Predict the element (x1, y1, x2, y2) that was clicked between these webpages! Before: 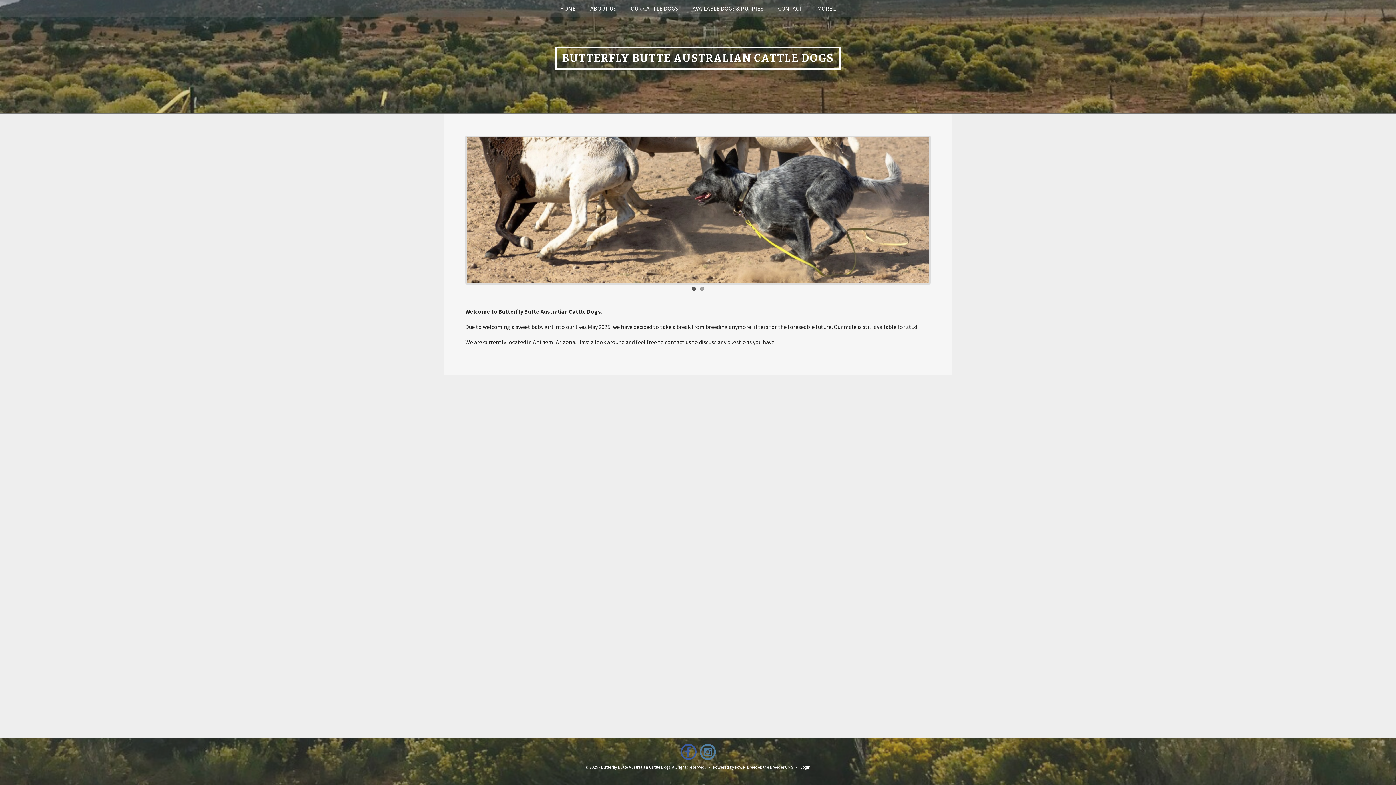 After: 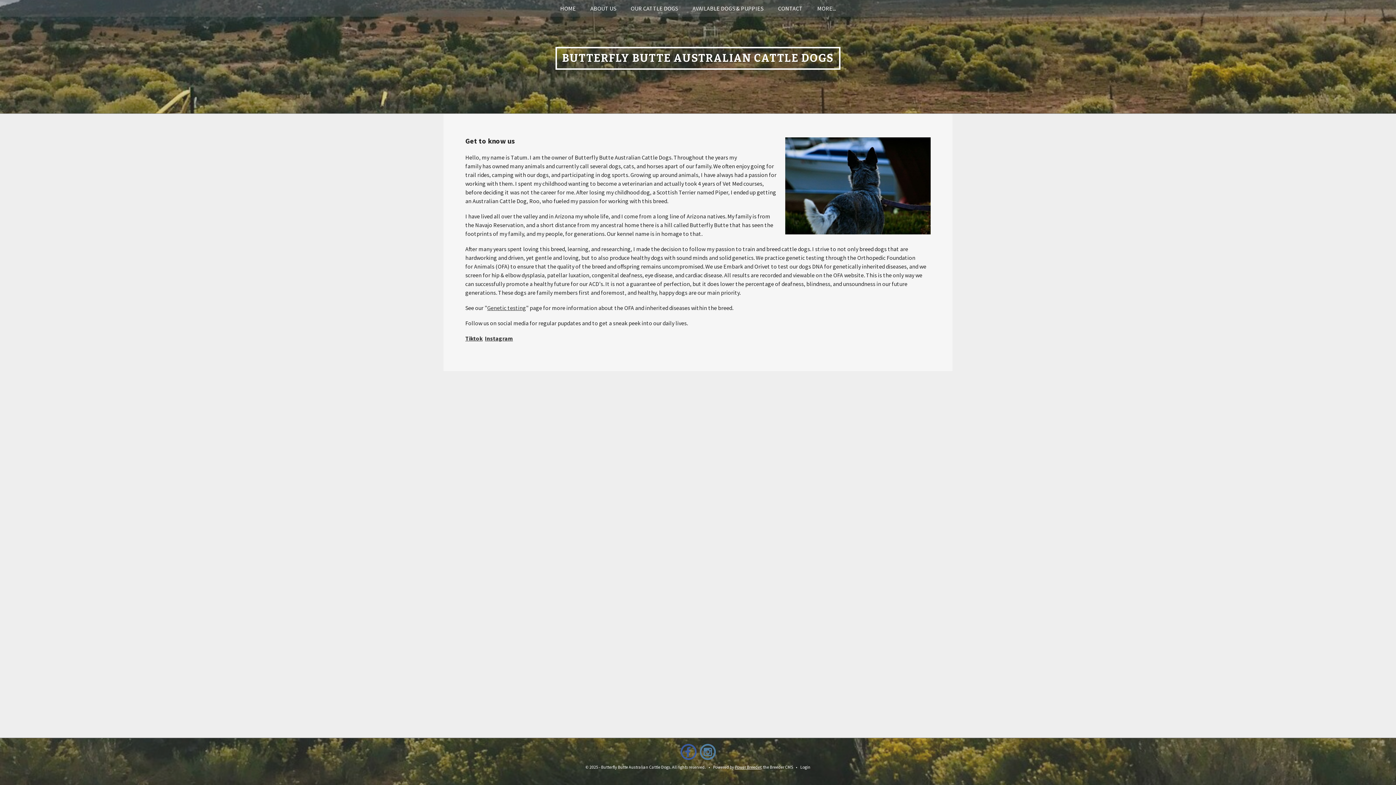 Action: label: ABOUT US bbox: (583, 0, 623, 16)